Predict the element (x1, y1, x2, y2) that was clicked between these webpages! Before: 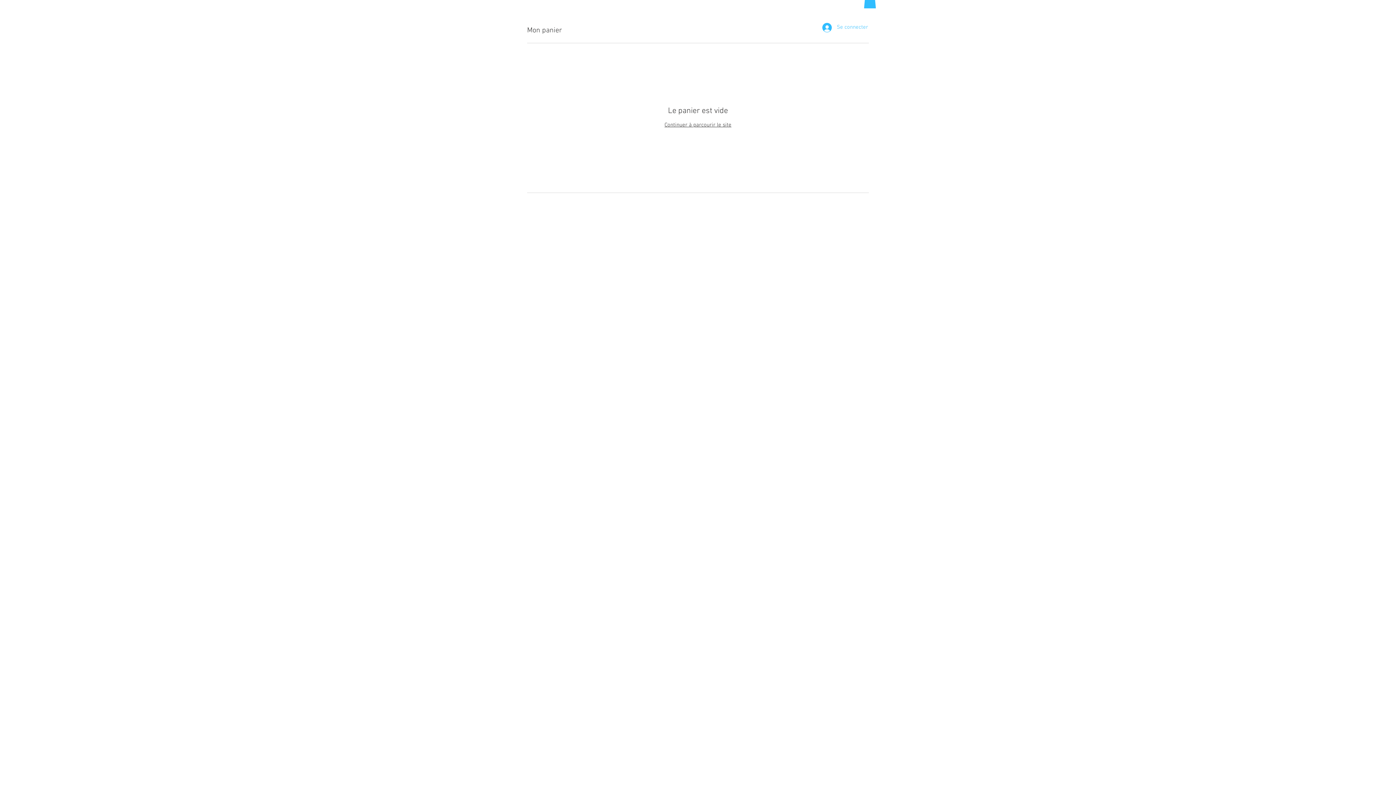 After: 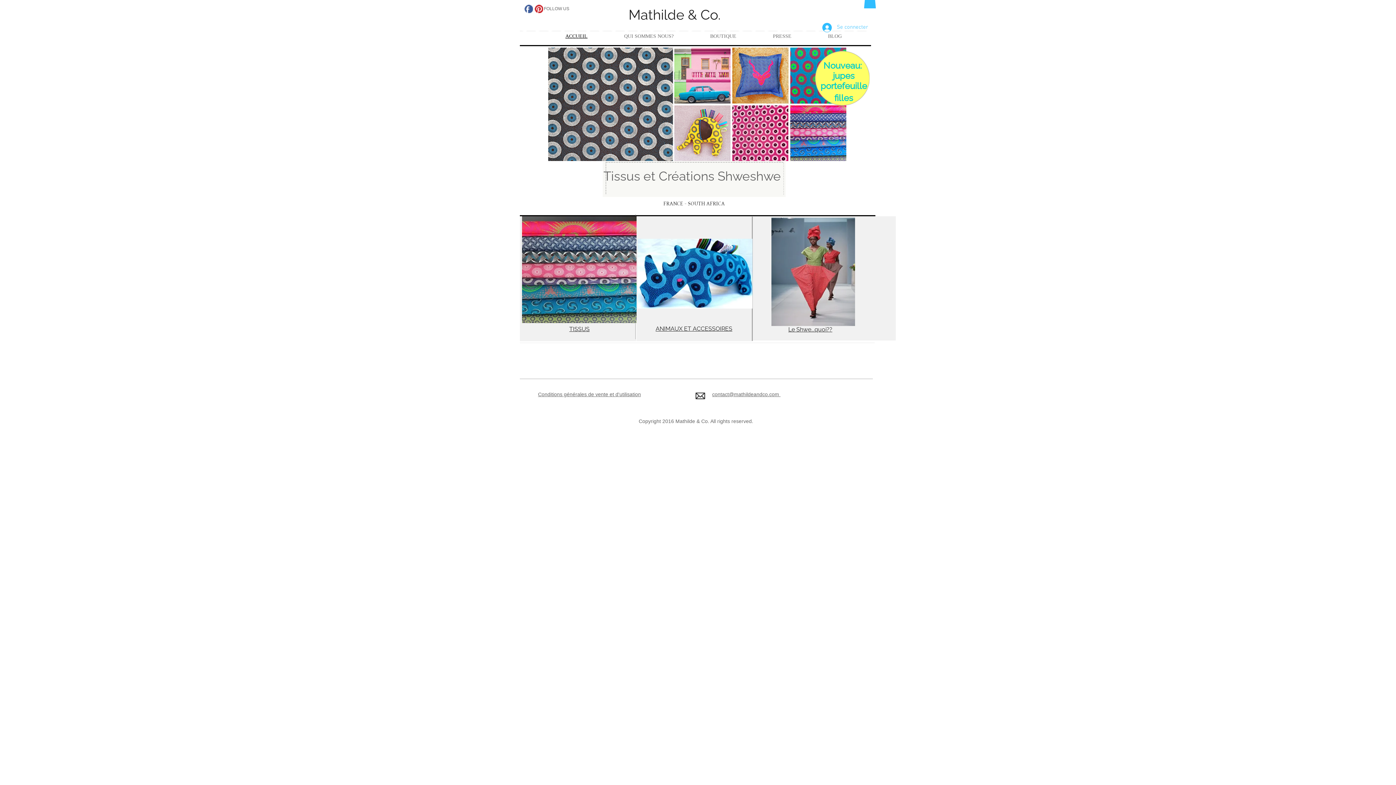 Action: label: Continuer à parcourir le site bbox: (664, 121, 731, 128)